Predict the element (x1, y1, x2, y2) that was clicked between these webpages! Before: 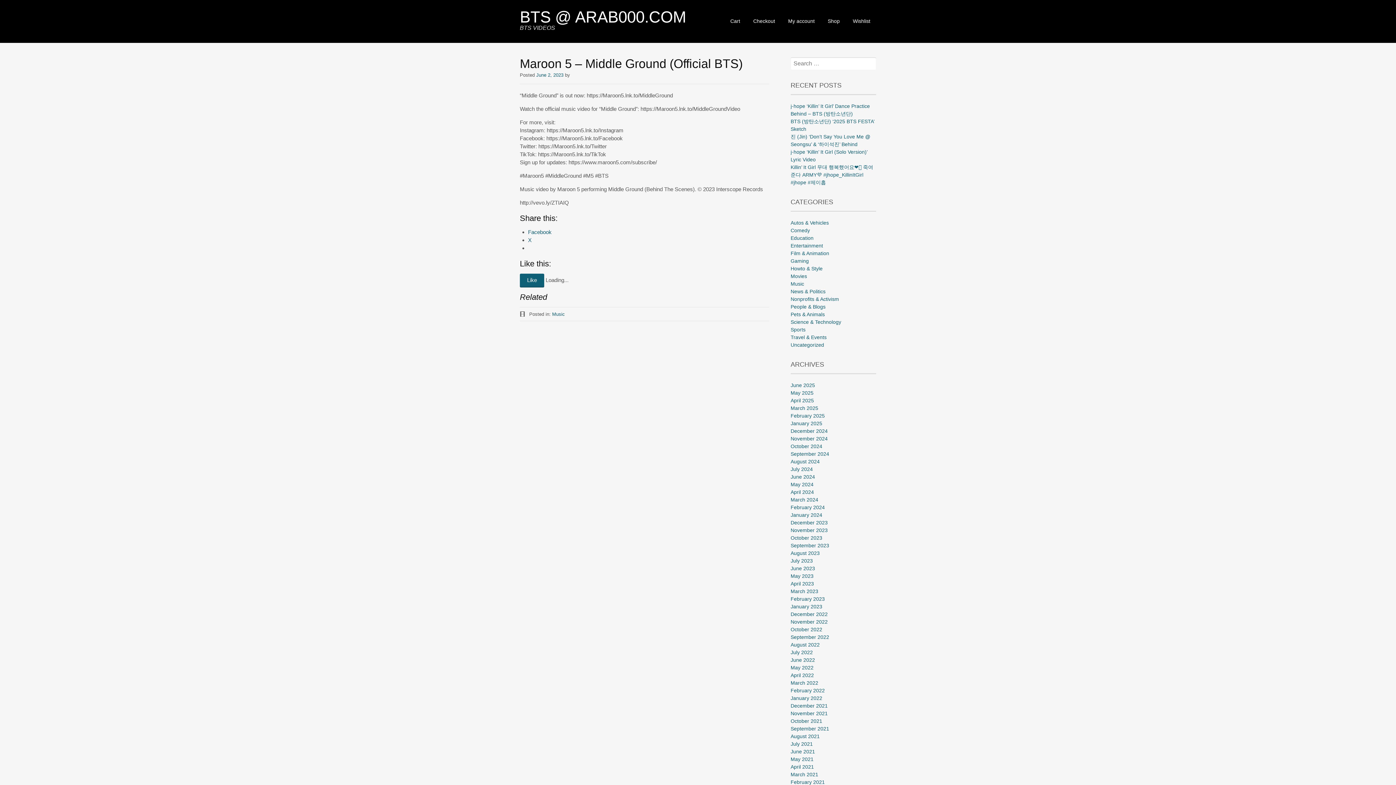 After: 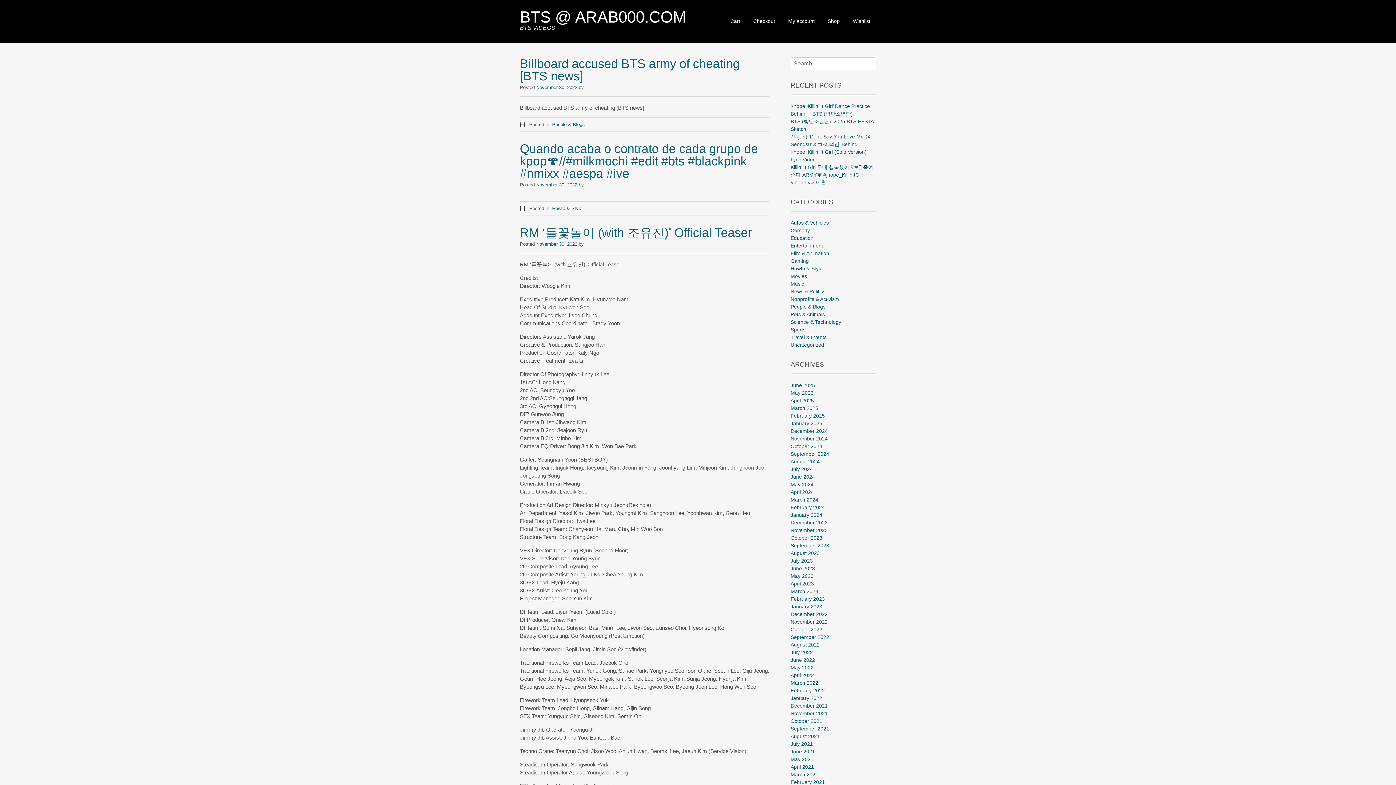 Action: label: November 2022 bbox: (790, 619, 827, 625)